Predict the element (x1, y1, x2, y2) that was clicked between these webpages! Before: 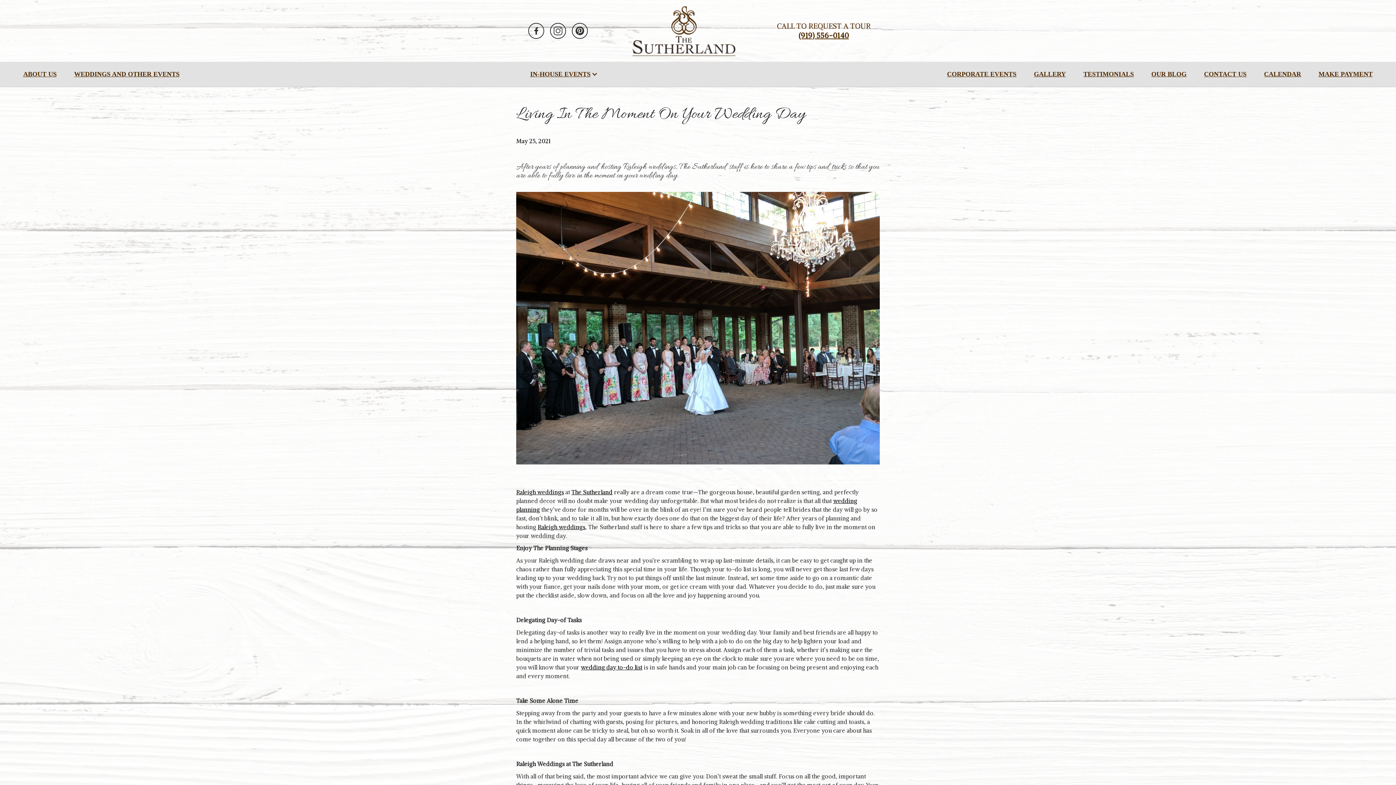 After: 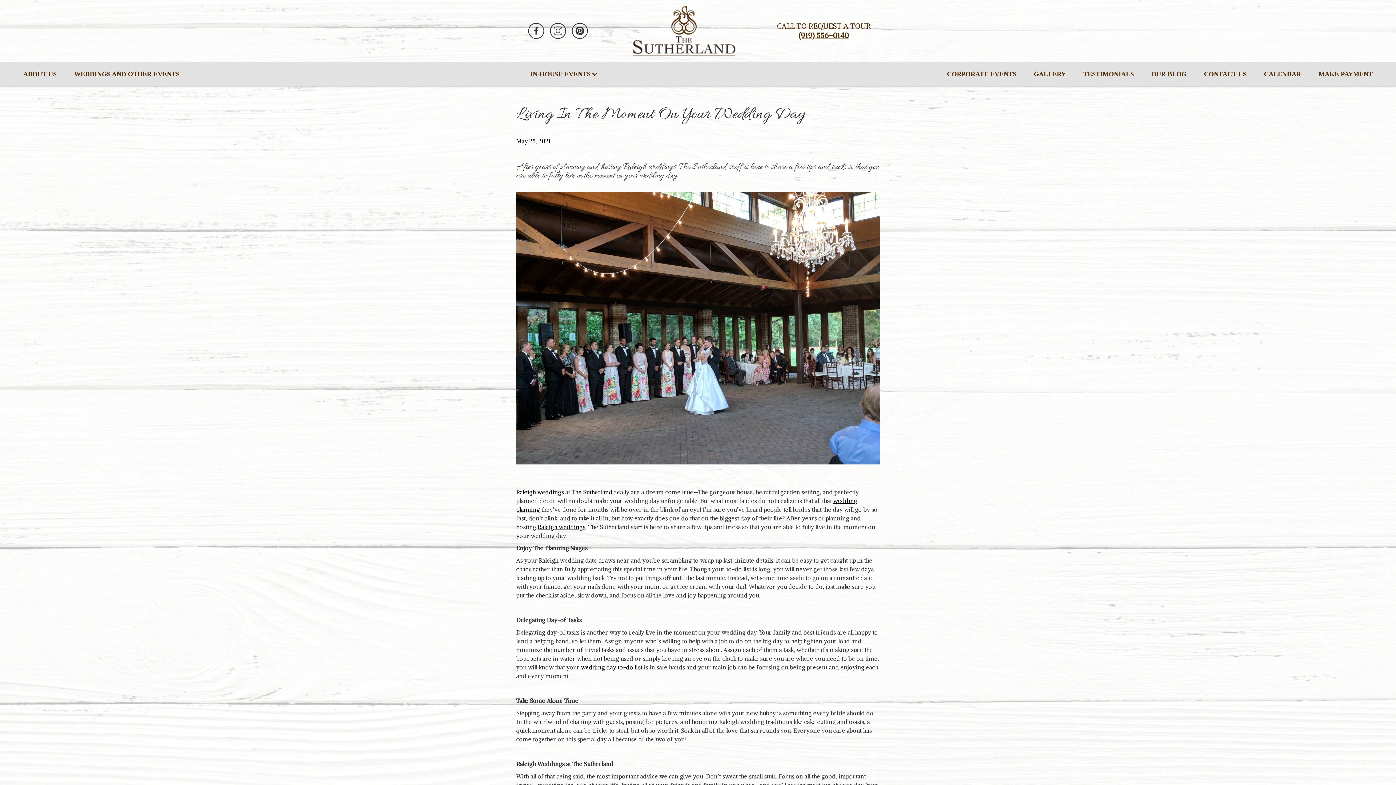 Action: bbox: (528, 22, 544, 38)